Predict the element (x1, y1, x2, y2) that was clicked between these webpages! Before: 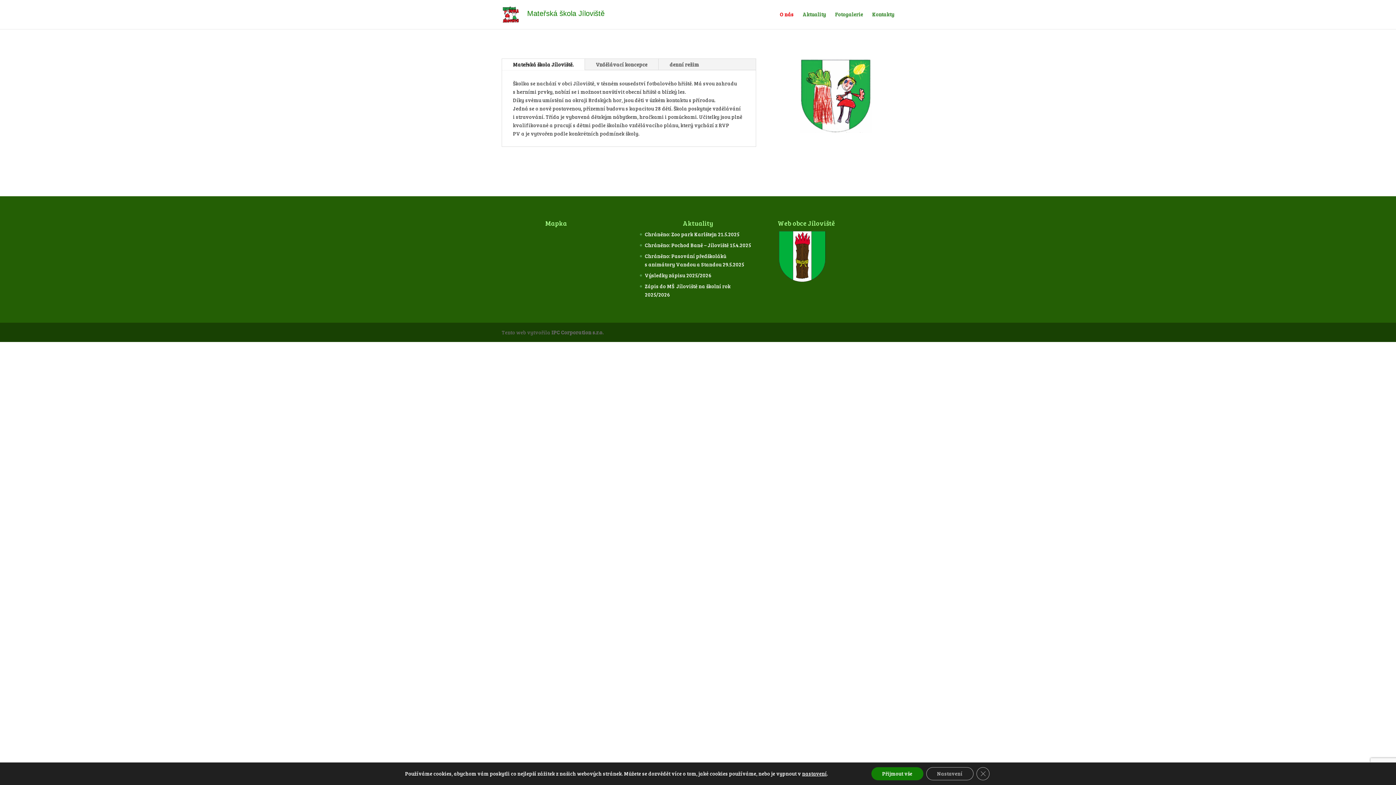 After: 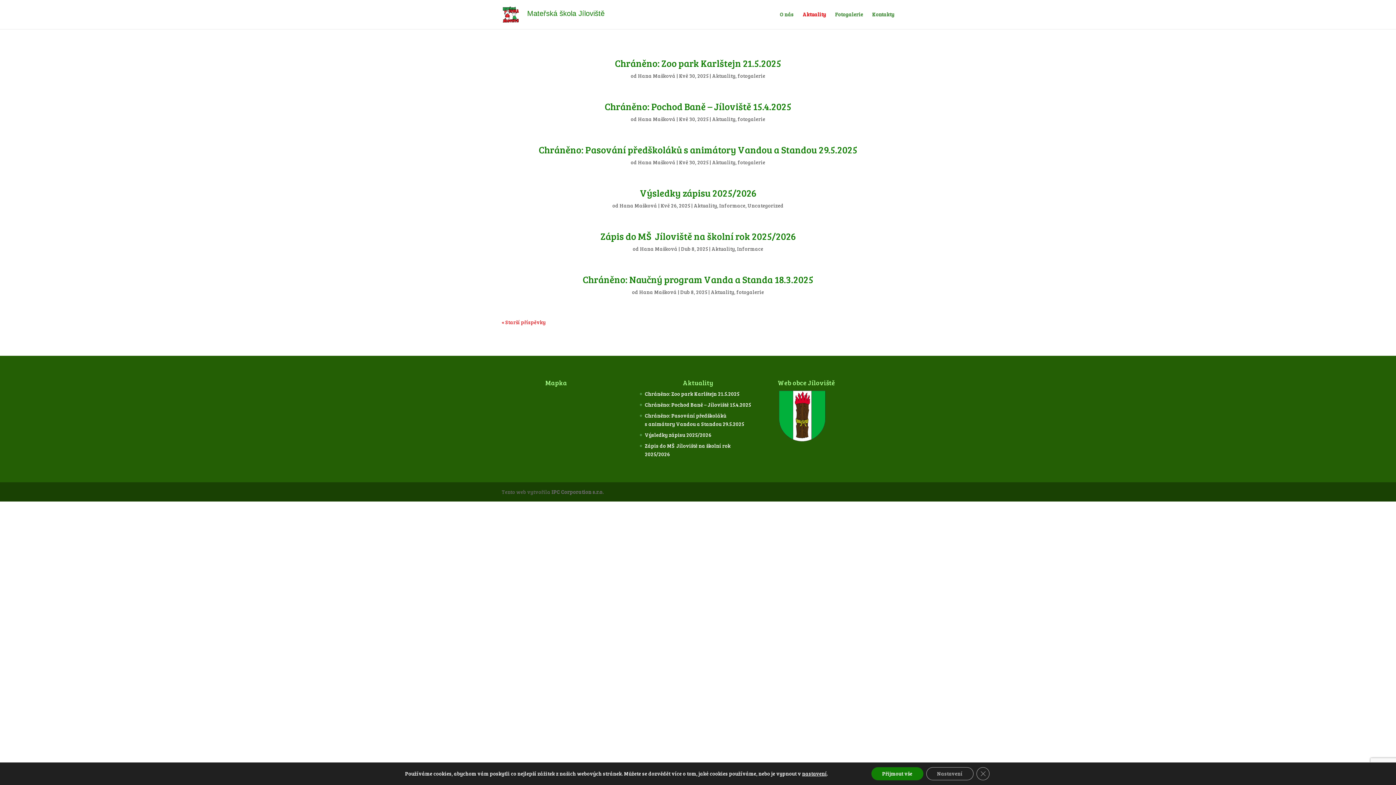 Action: label: Aktuality bbox: (802, 12, 826, 29)